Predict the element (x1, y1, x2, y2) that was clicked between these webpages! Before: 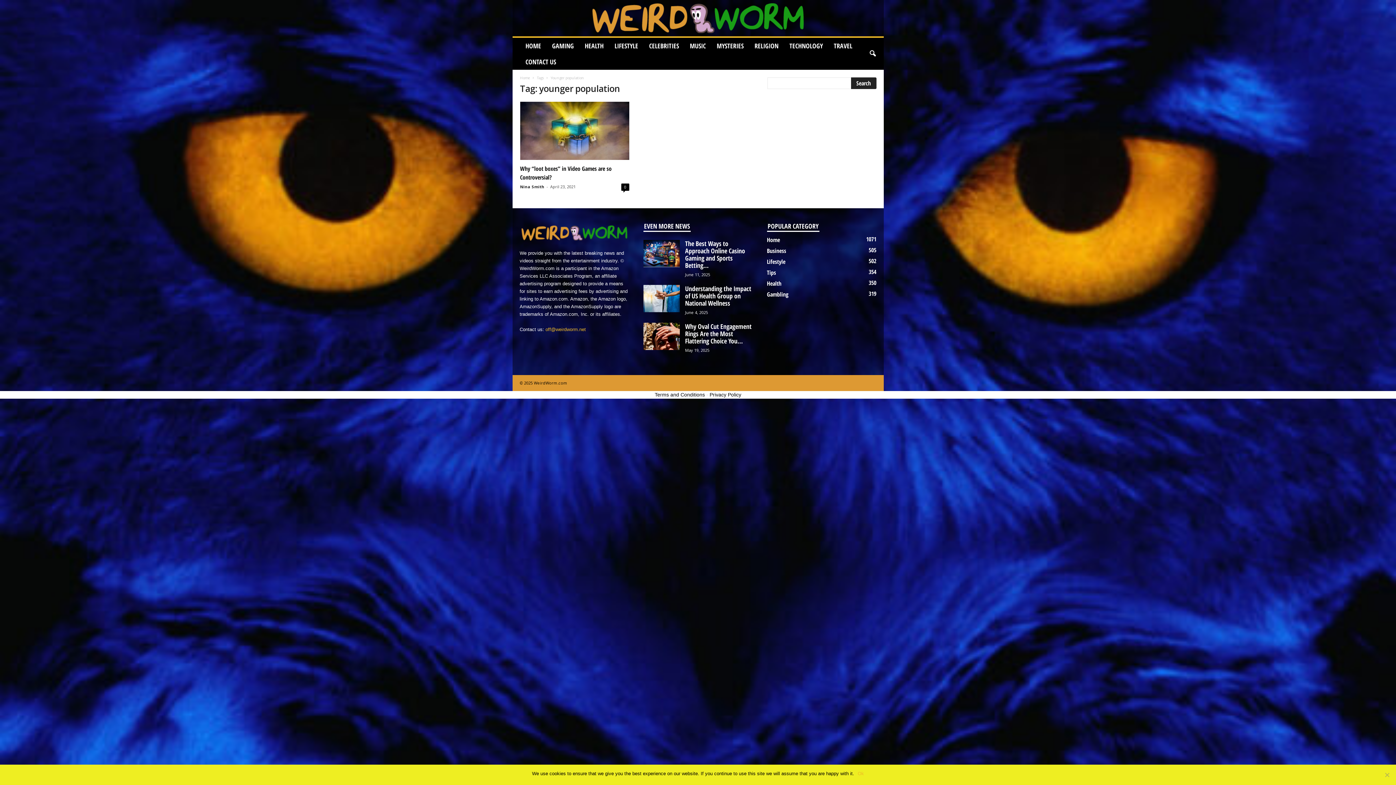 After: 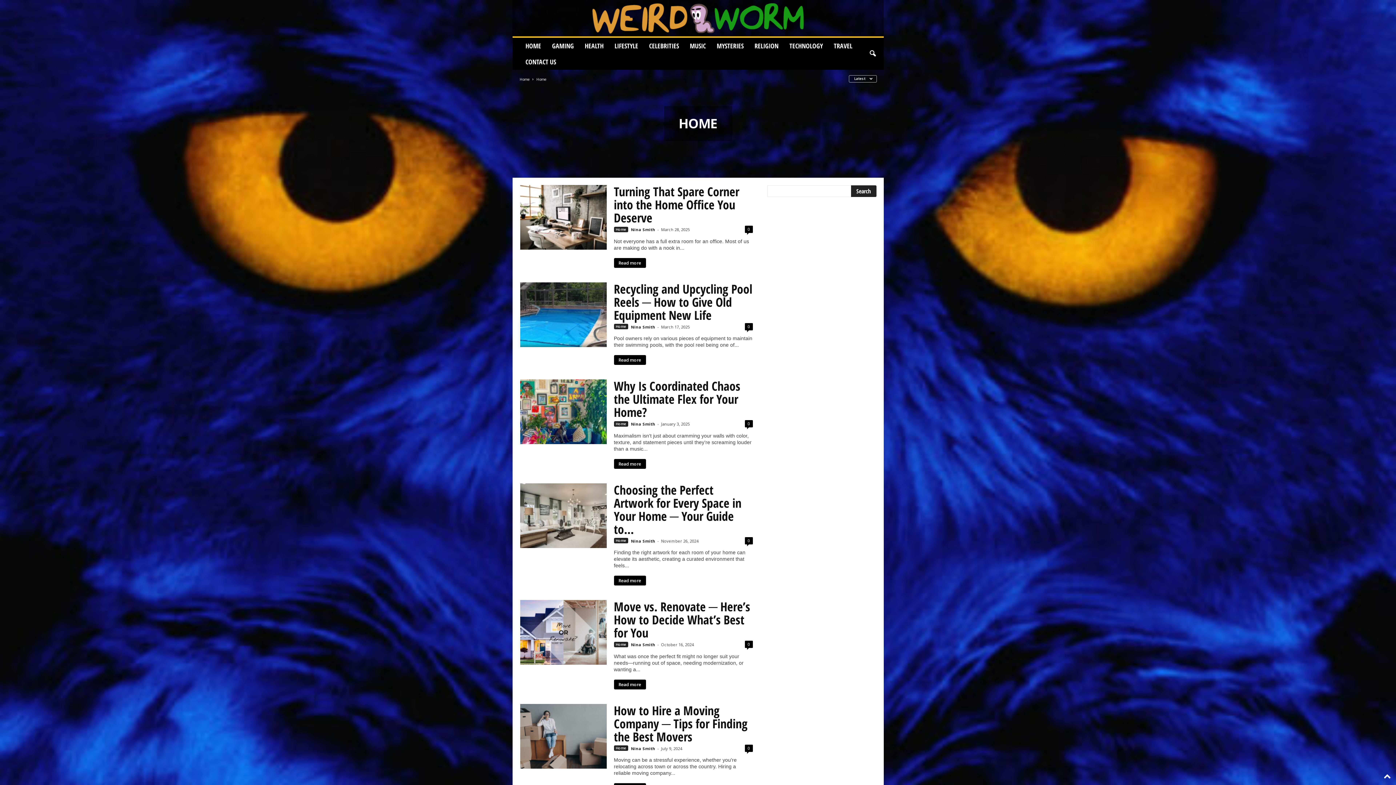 Action: bbox: (767, 236, 780, 244) label: Home
1071